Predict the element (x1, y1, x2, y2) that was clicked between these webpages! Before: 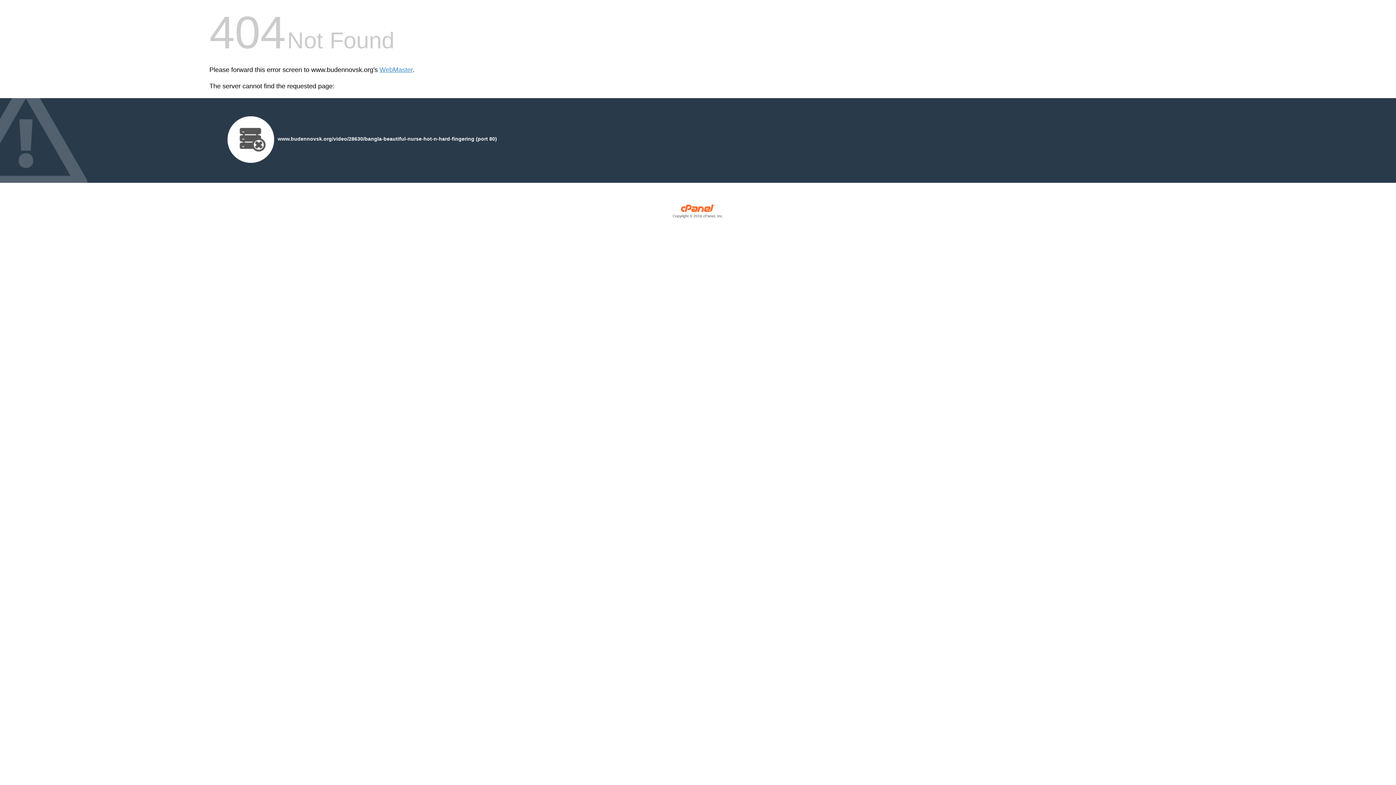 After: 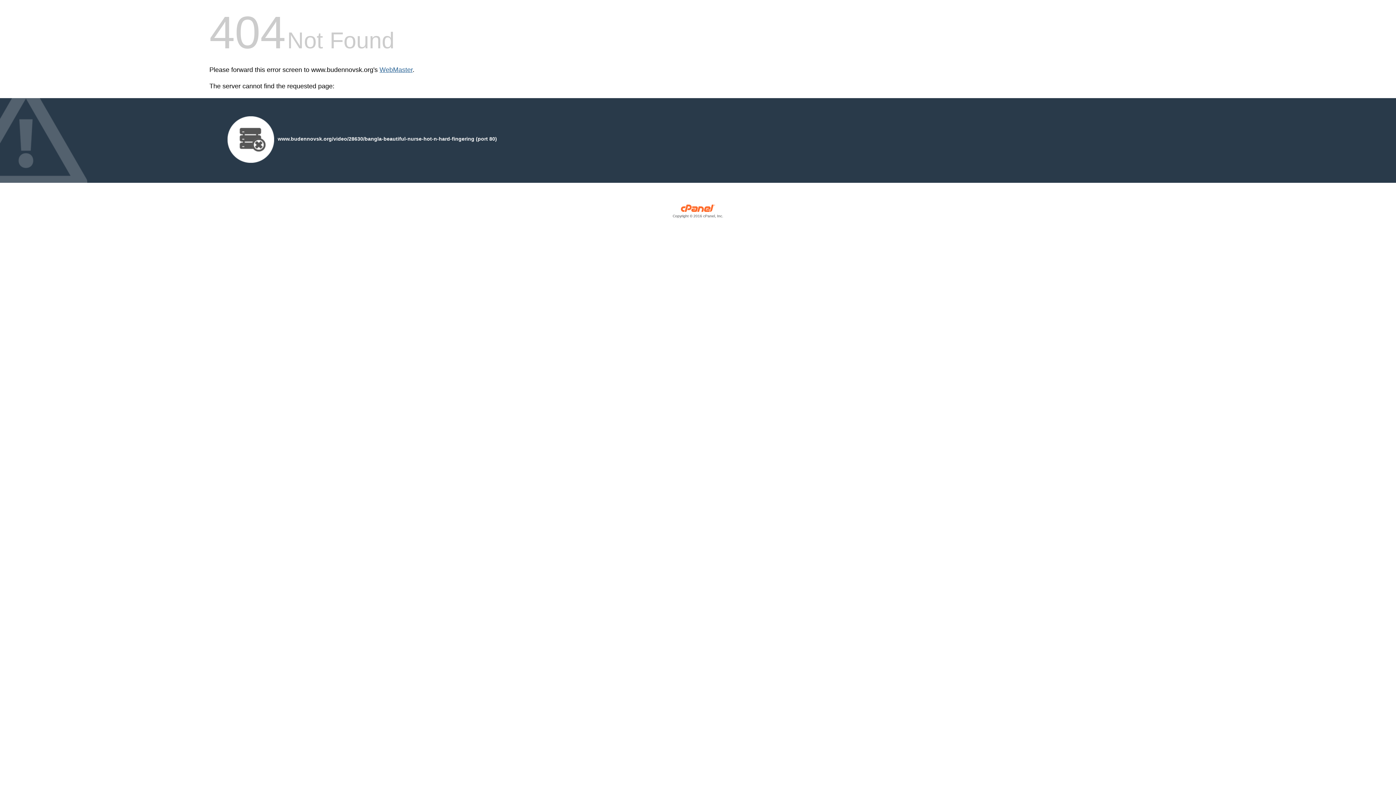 Action: label: WebMaster bbox: (379, 66, 412, 73)